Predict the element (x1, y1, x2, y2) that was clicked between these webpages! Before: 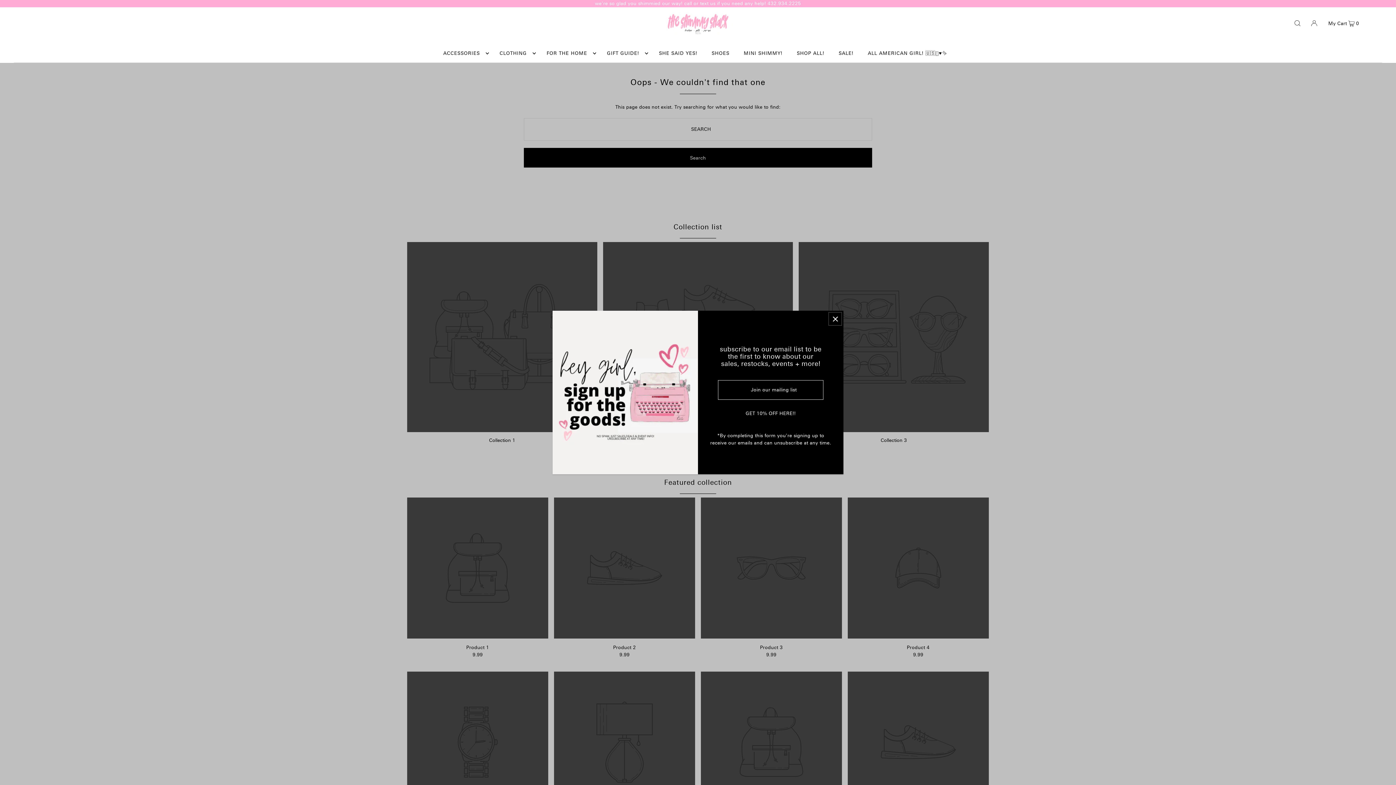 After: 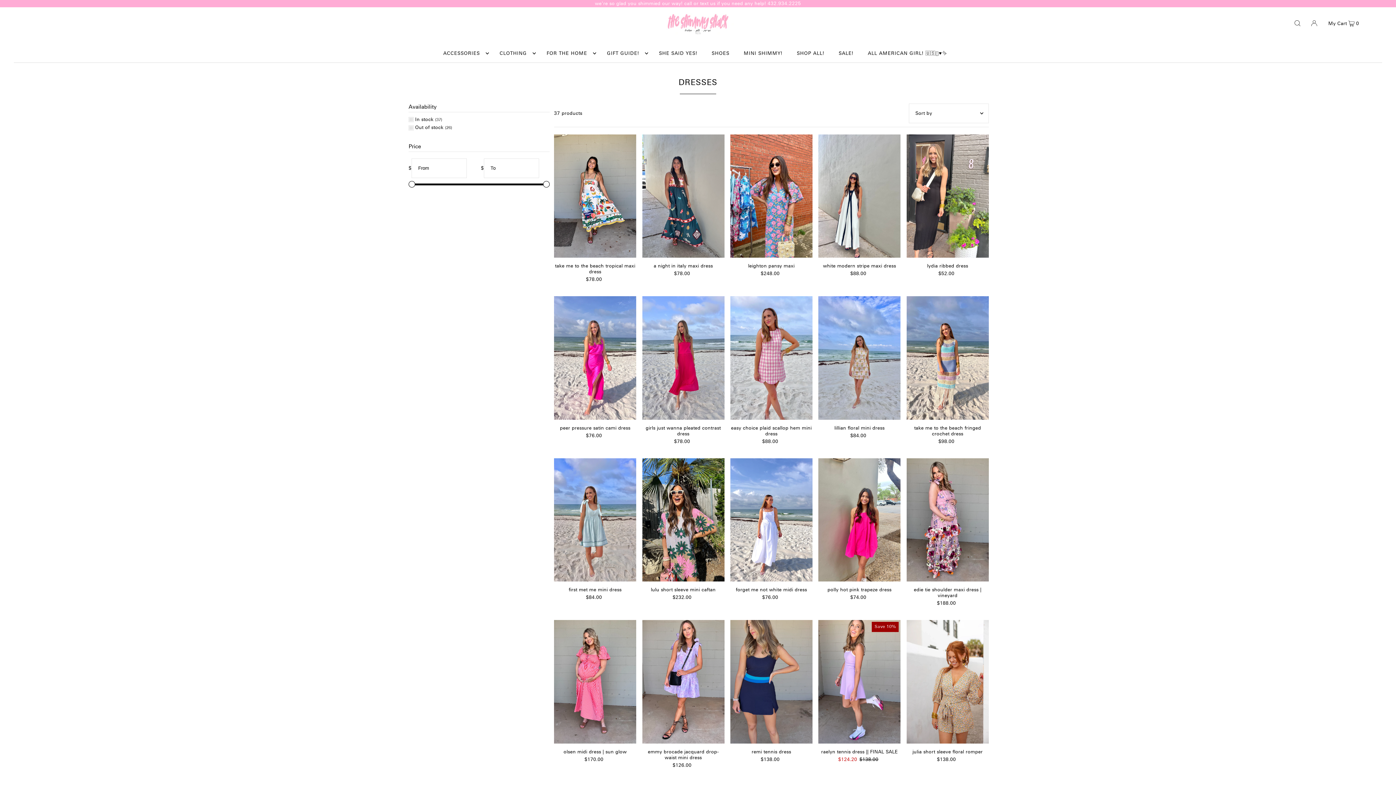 Action: label: CLOTHING bbox: (496, 44, 536, 62)